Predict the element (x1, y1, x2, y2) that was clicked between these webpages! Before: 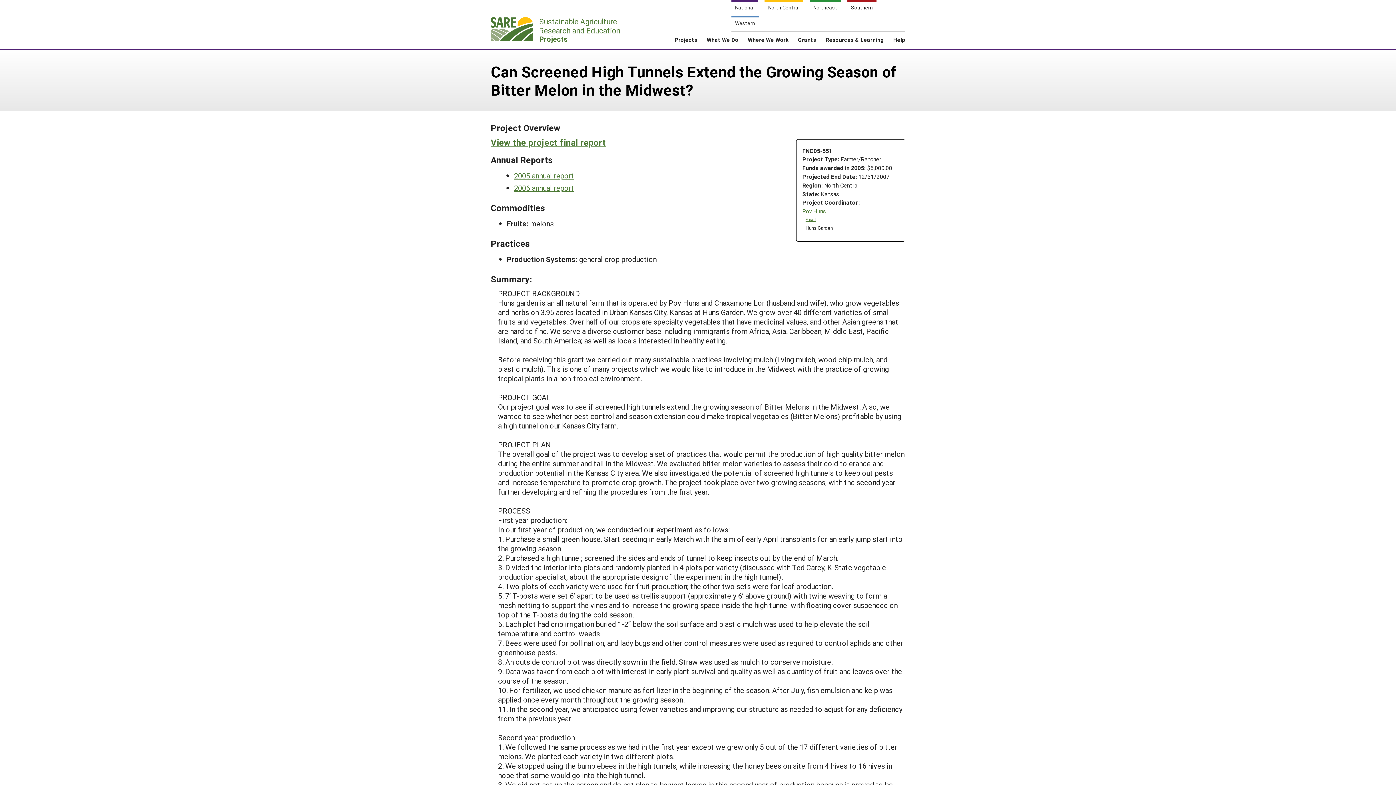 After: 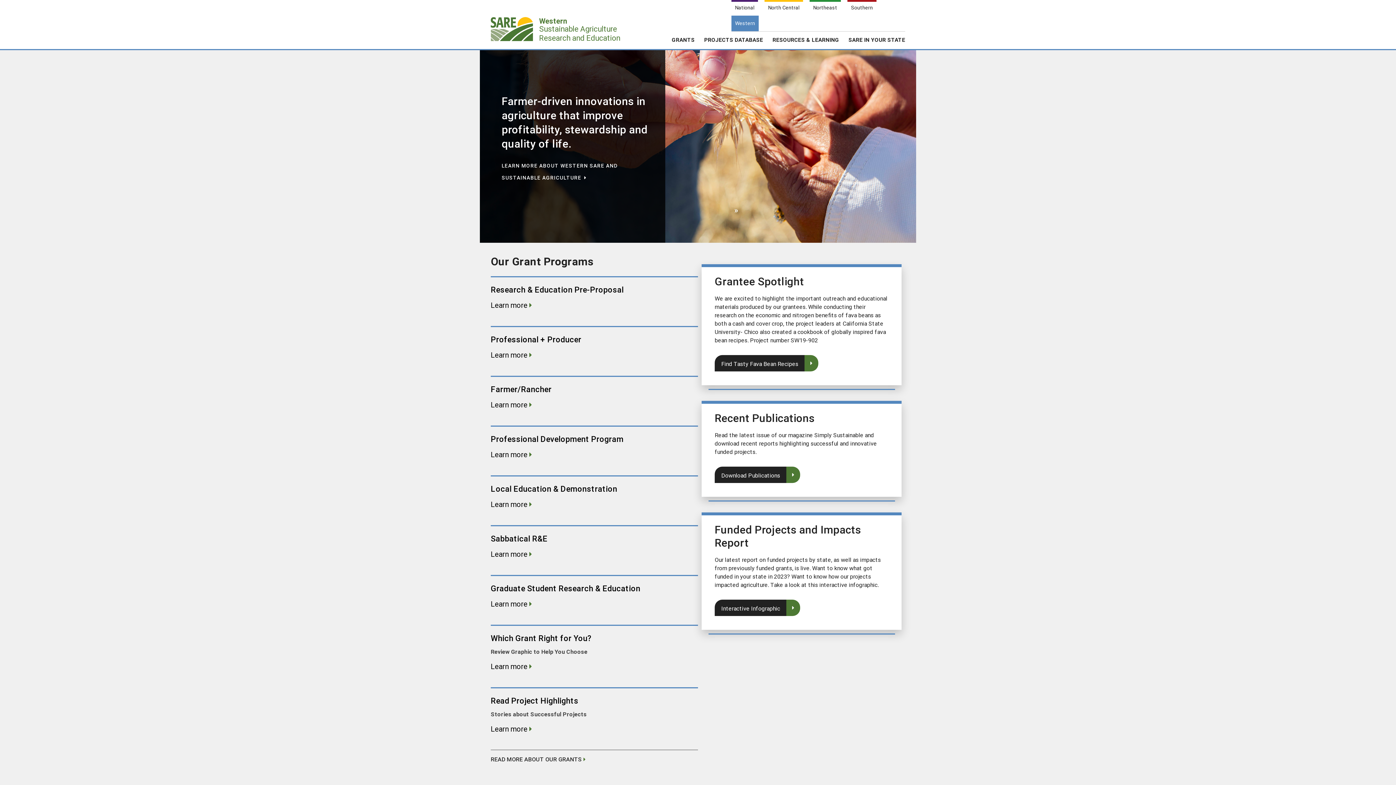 Action: bbox: (731, 15, 758, 31) label: Western